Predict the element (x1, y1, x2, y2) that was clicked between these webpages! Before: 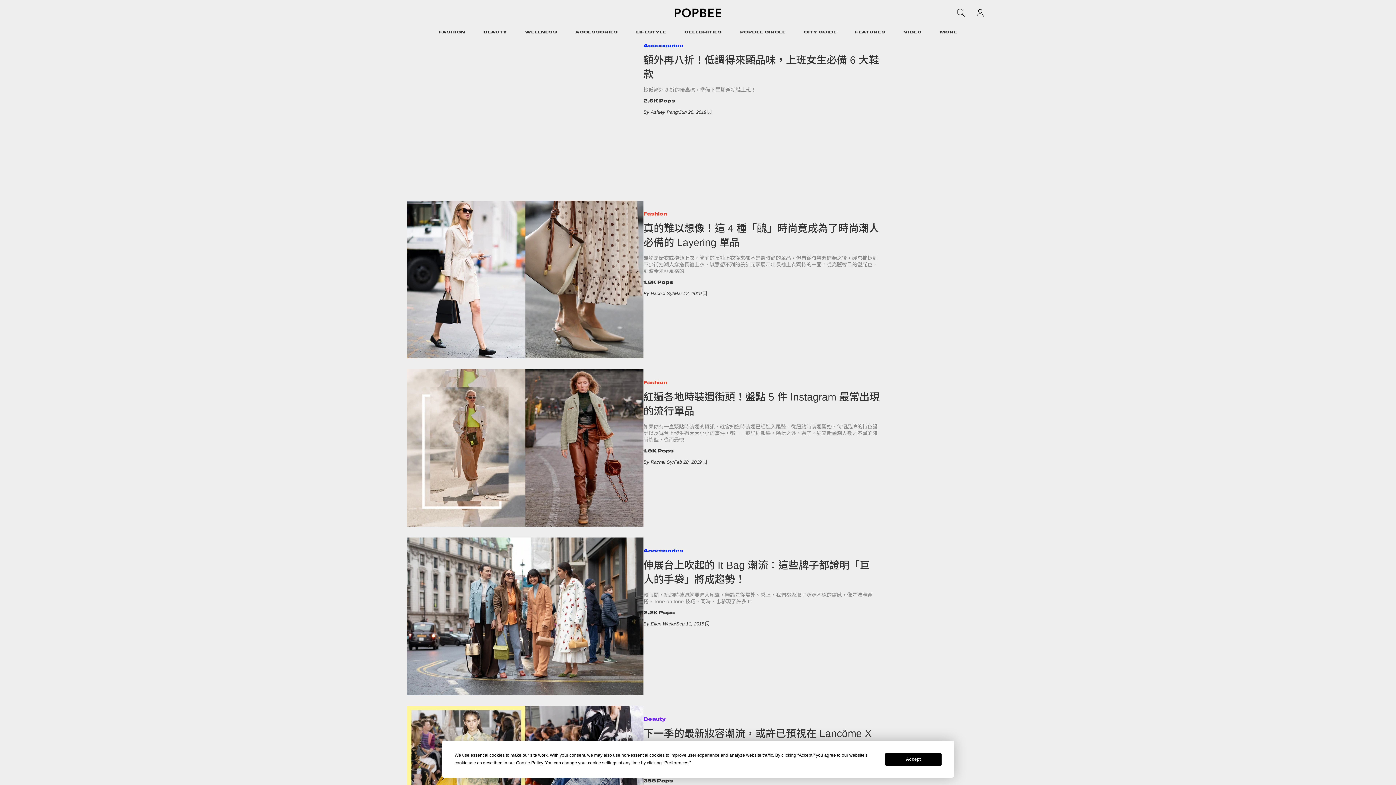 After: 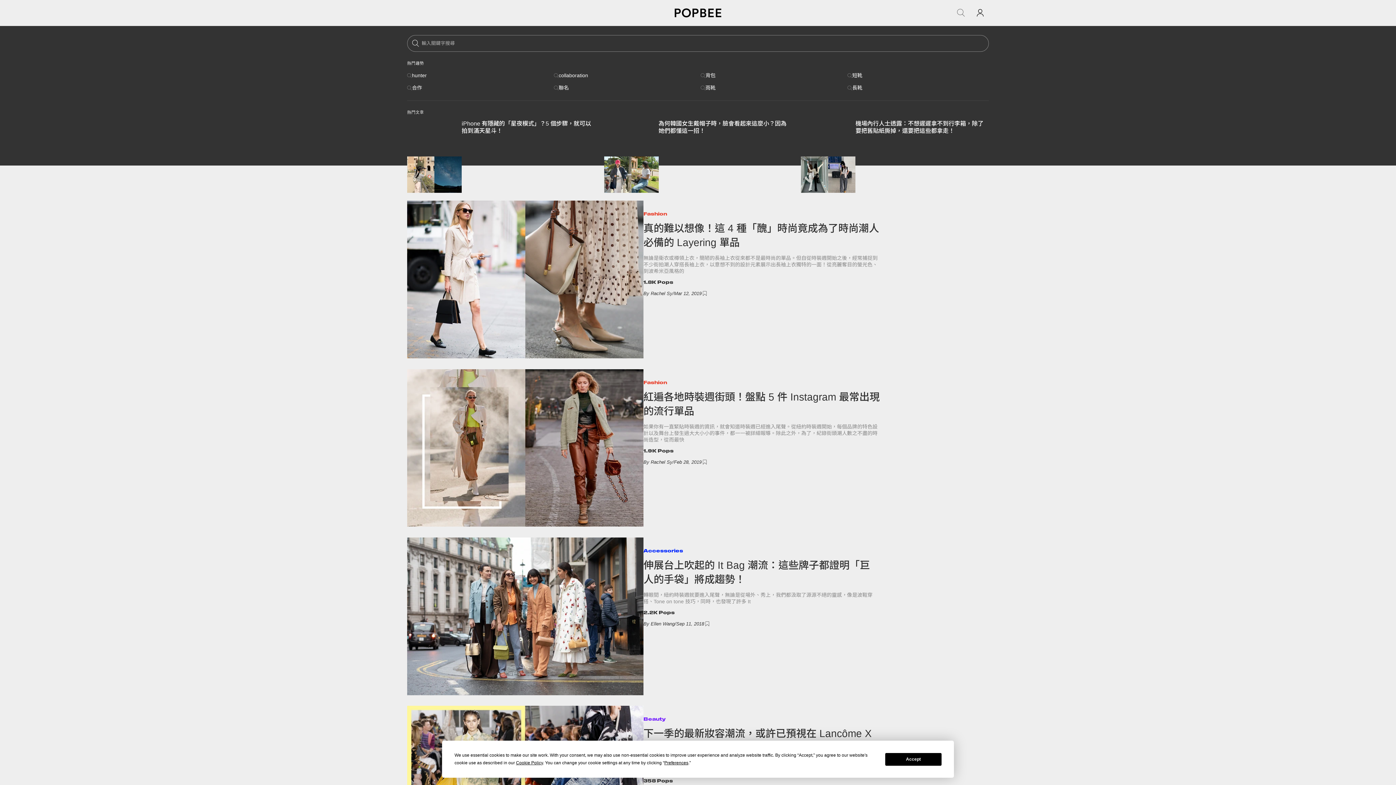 Action: bbox: (957, 8, 965, 16)